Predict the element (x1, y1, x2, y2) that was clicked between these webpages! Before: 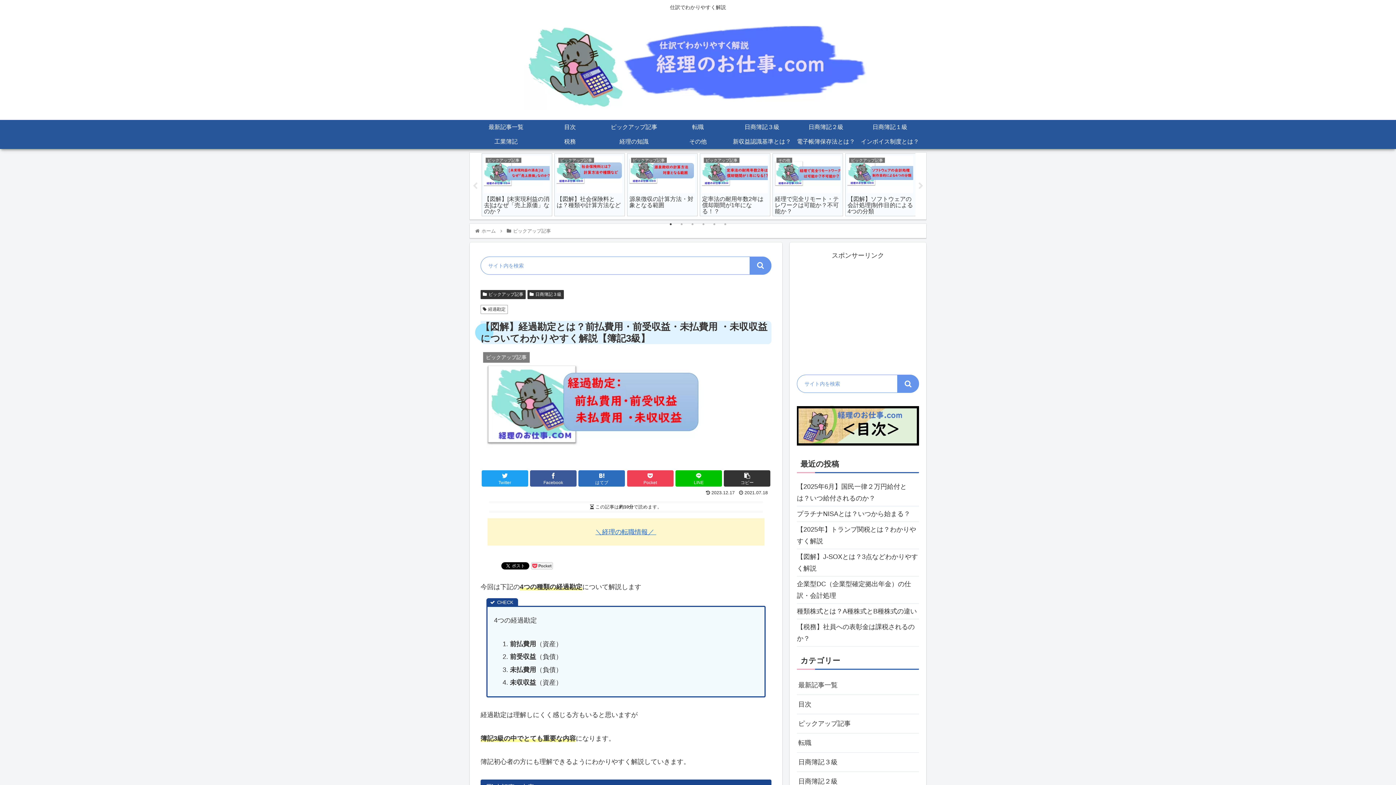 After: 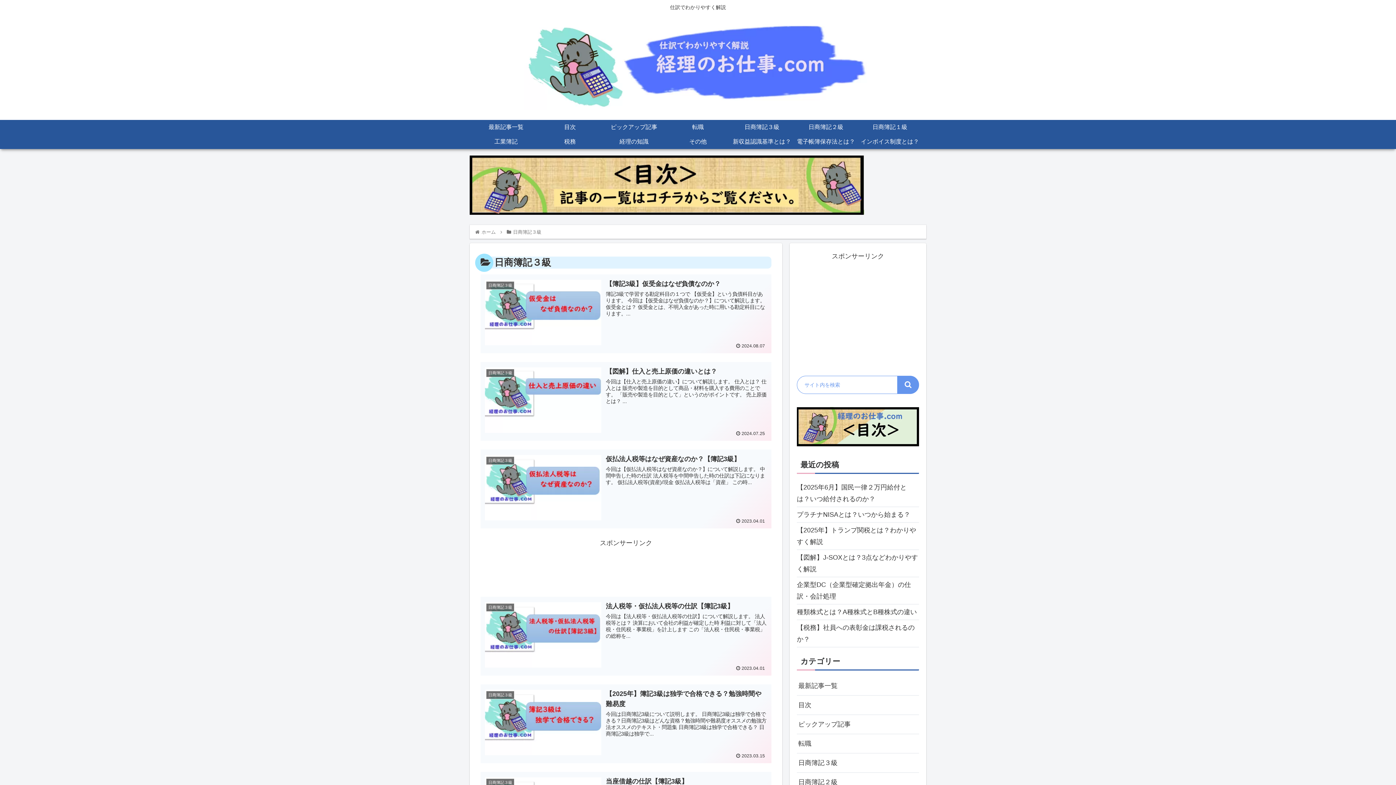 Action: label: 日商簿記３級 bbox: (527, 290, 563, 299)